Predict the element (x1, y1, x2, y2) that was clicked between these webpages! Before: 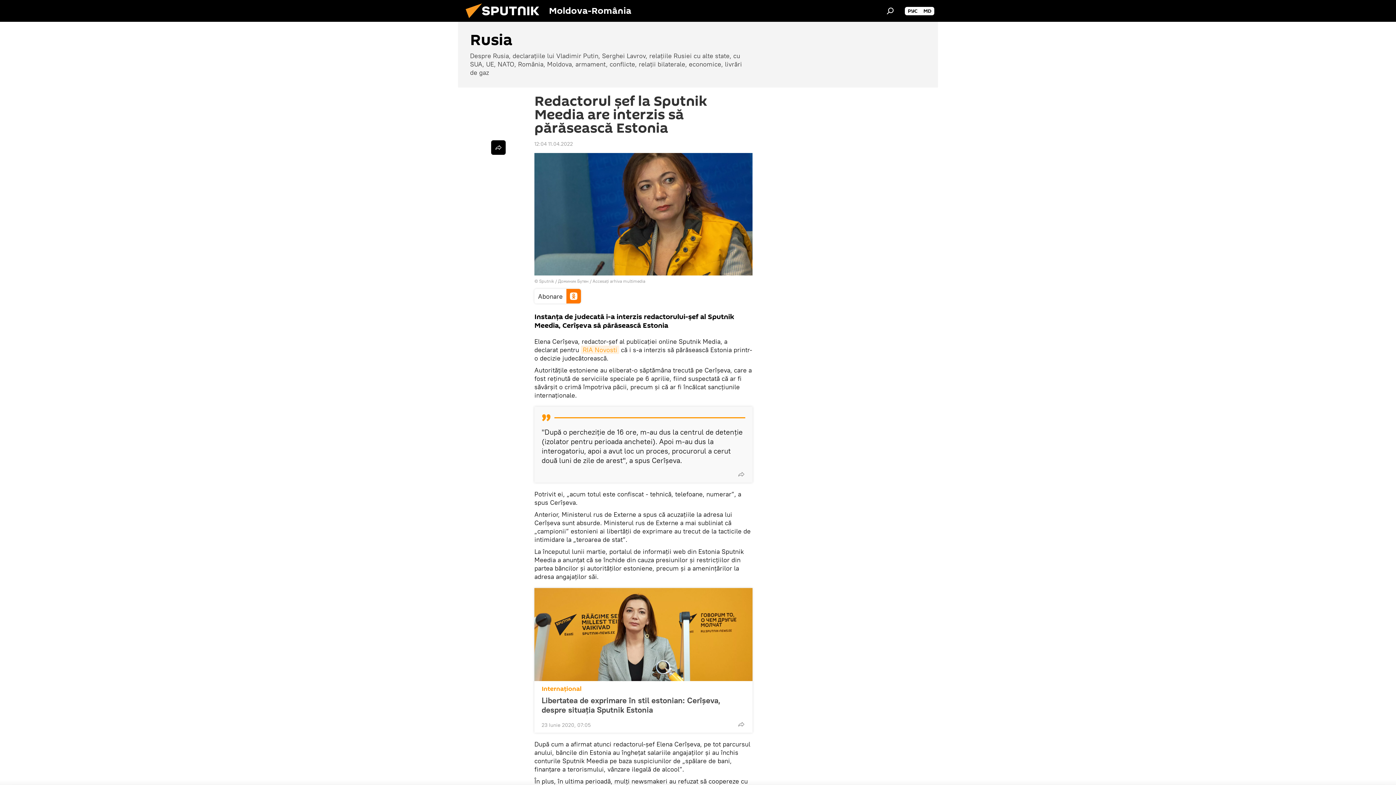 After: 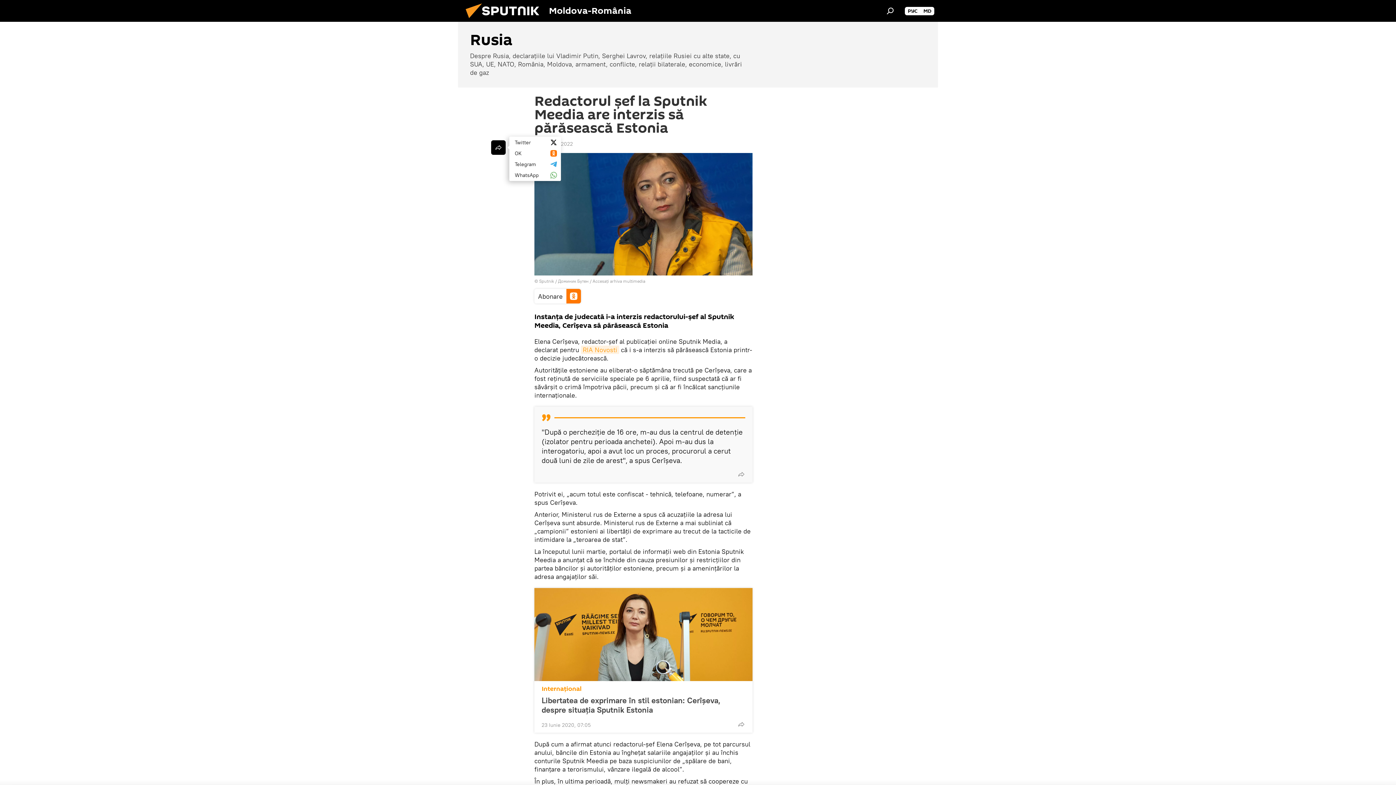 Action: bbox: (491, 140, 505, 154)